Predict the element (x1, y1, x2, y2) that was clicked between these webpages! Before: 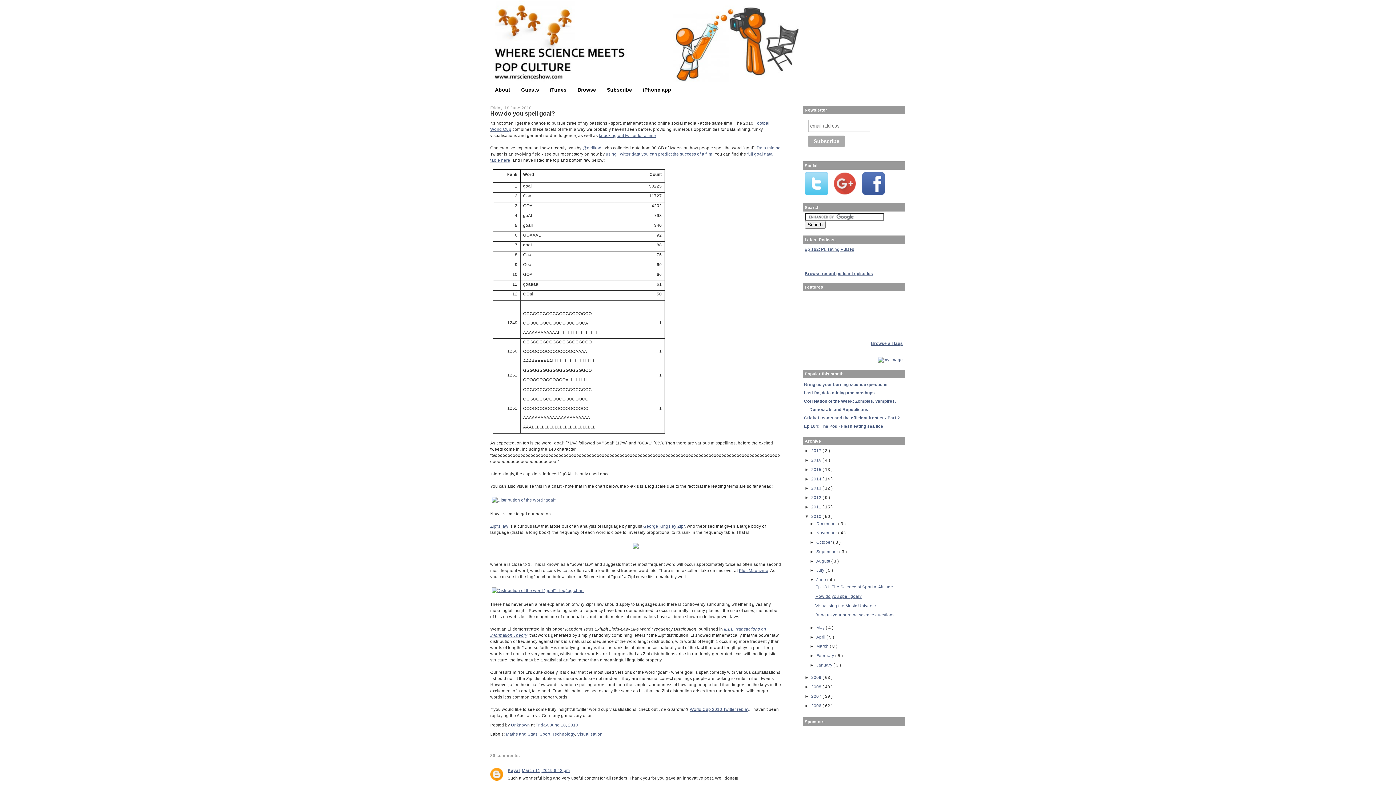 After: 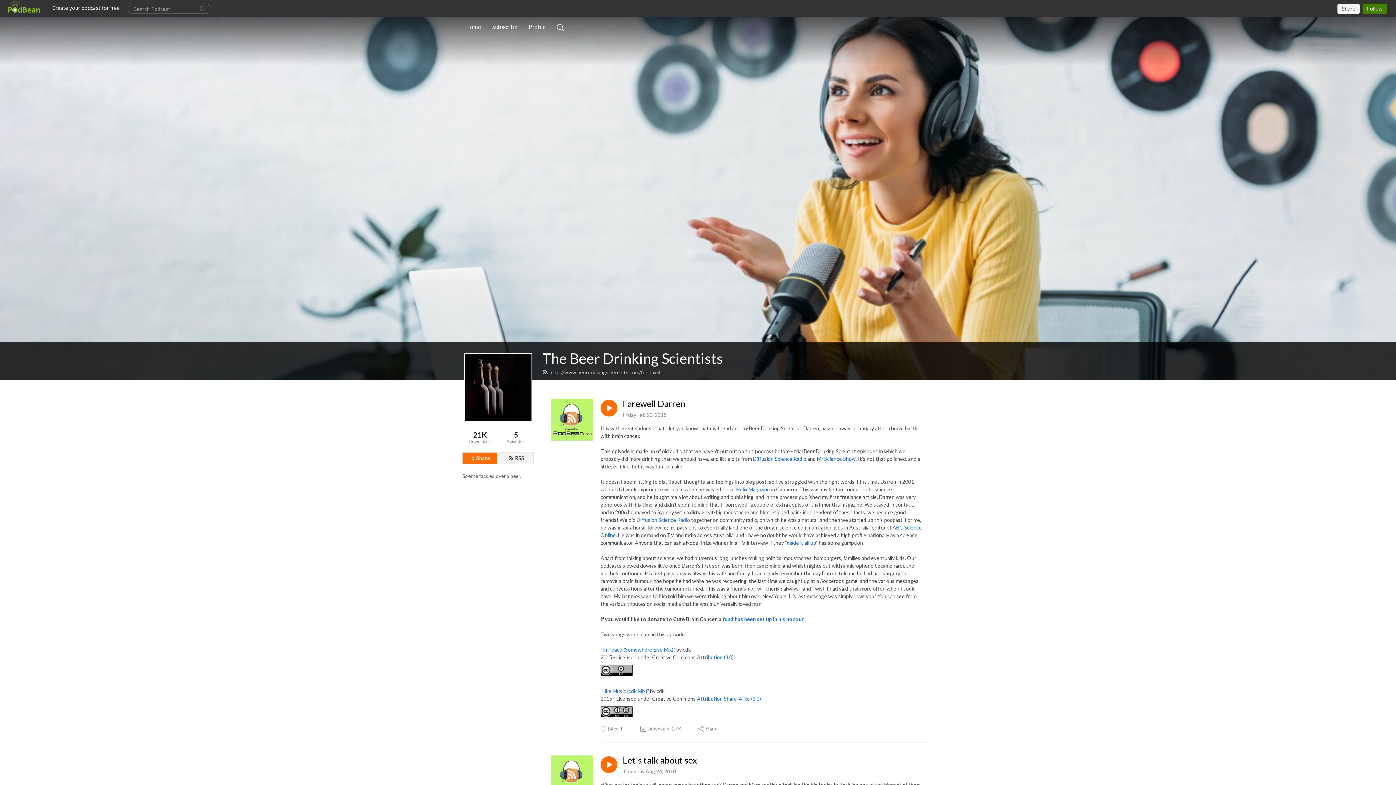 Action: bbox: (878, 357, 903, 362)